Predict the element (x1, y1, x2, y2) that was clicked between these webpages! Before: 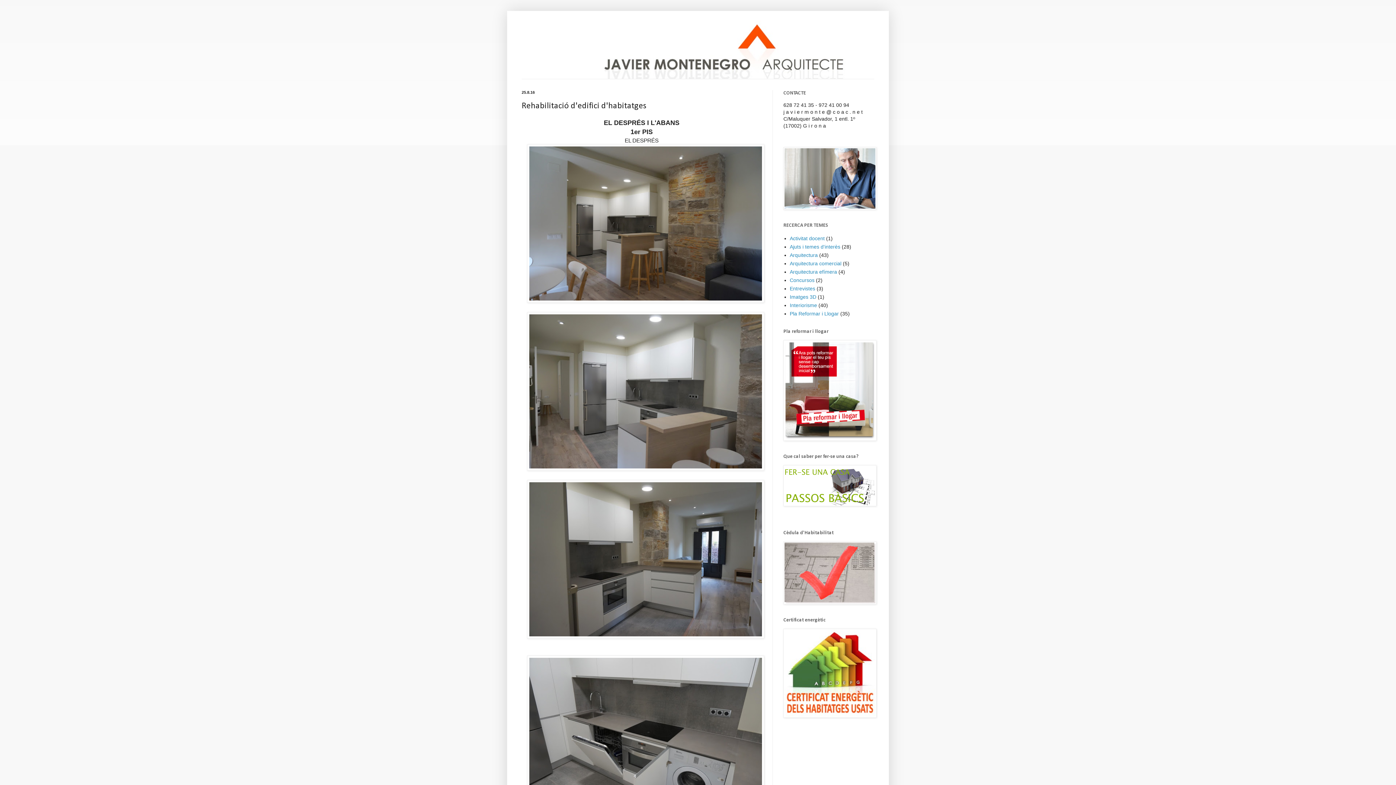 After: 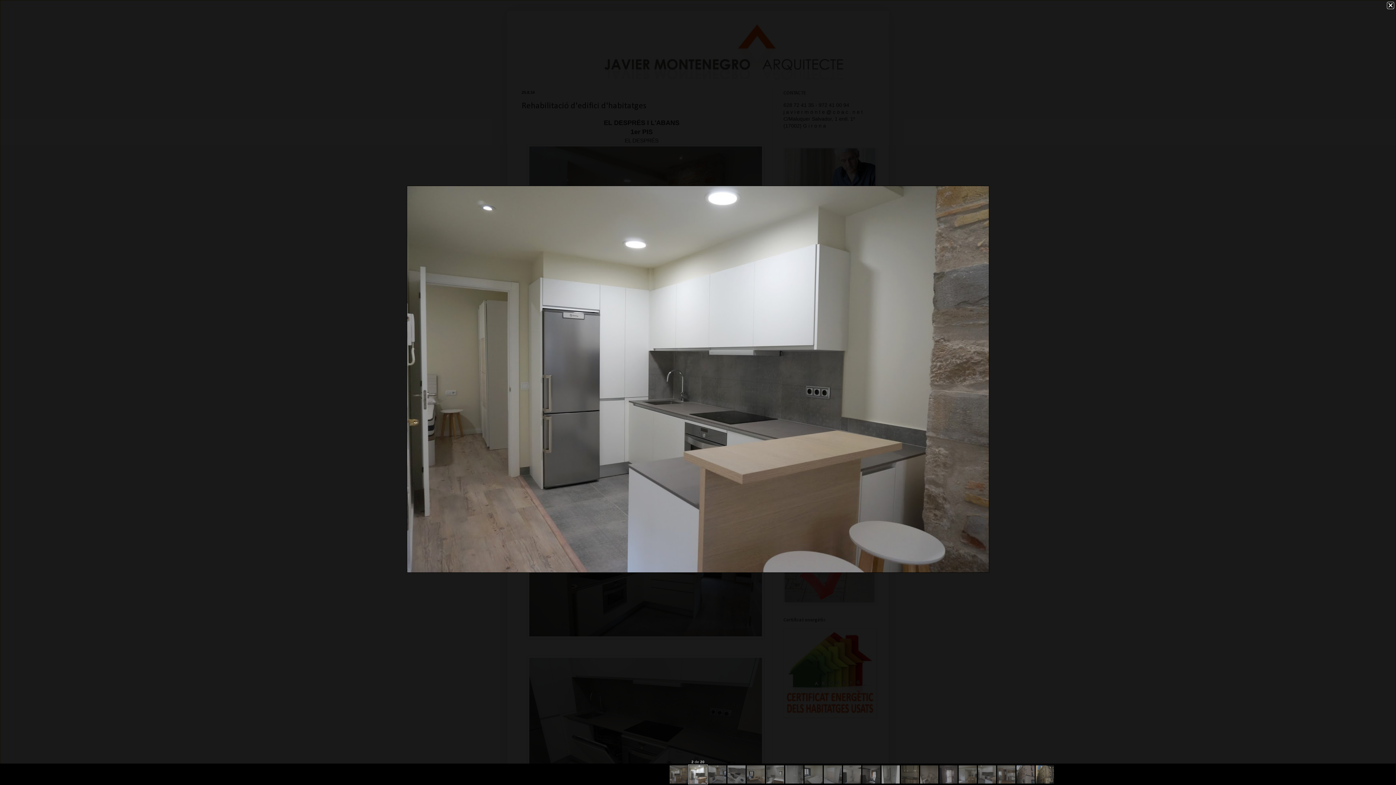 Action: bbox: (527, 465, 764, 471)